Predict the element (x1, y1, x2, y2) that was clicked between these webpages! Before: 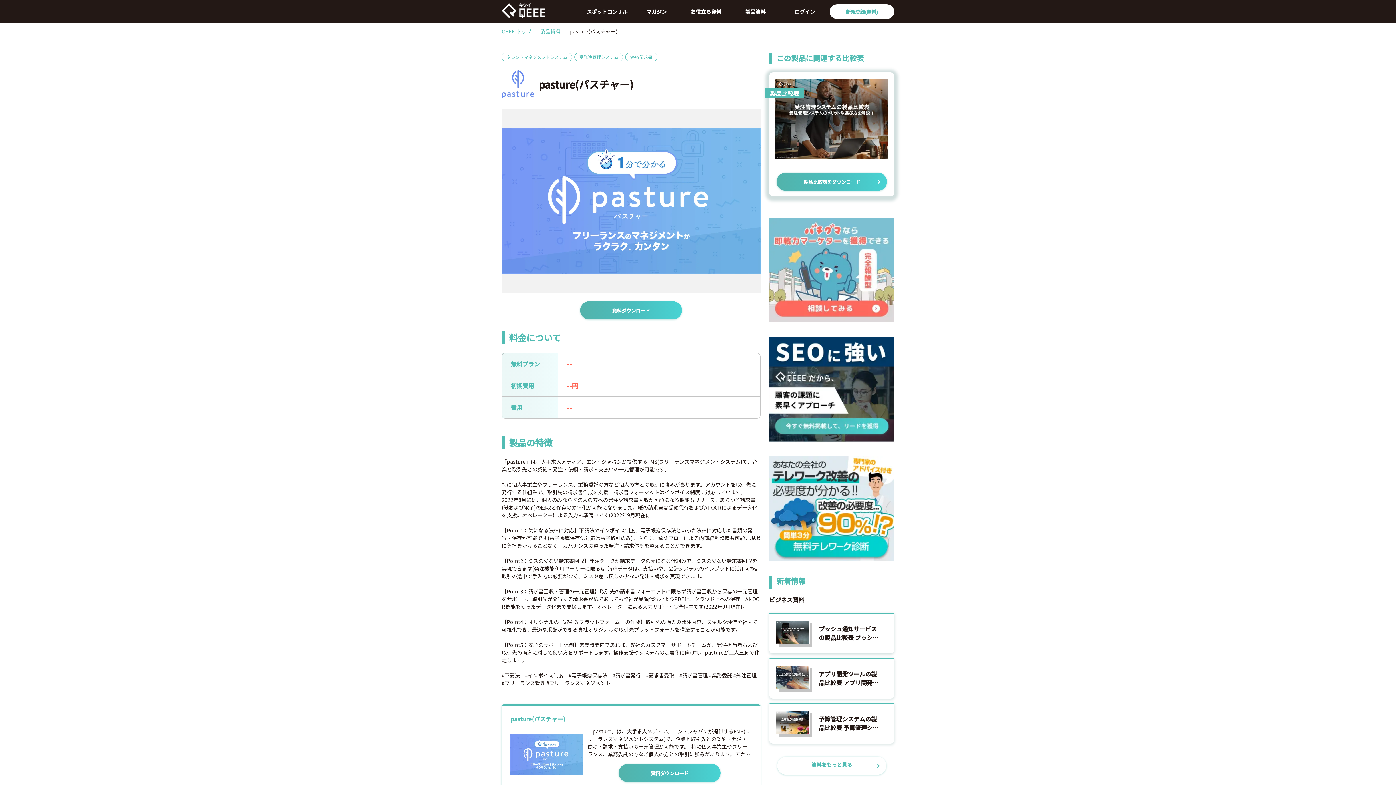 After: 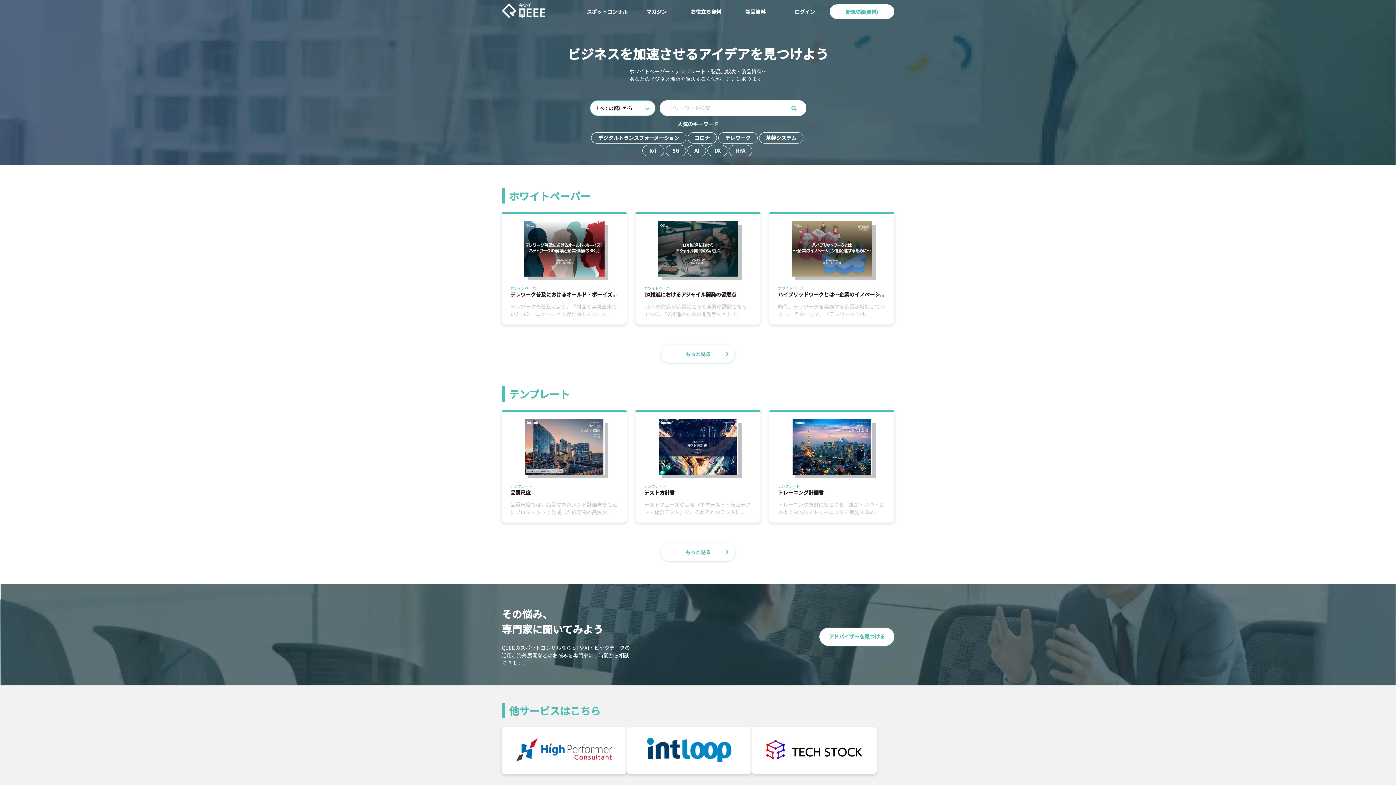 Action: bbox: (777, 757, 886, 775) label: 資料をもっと見る